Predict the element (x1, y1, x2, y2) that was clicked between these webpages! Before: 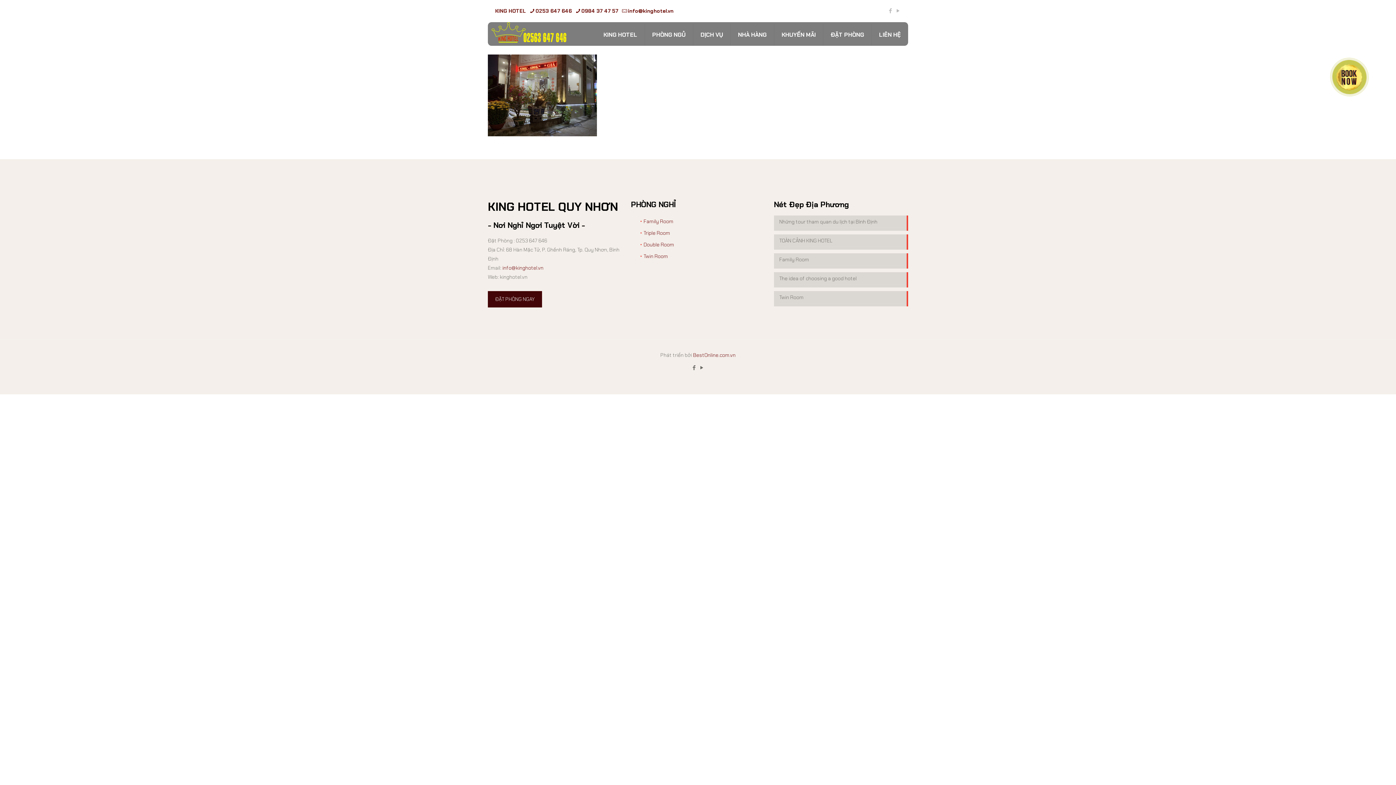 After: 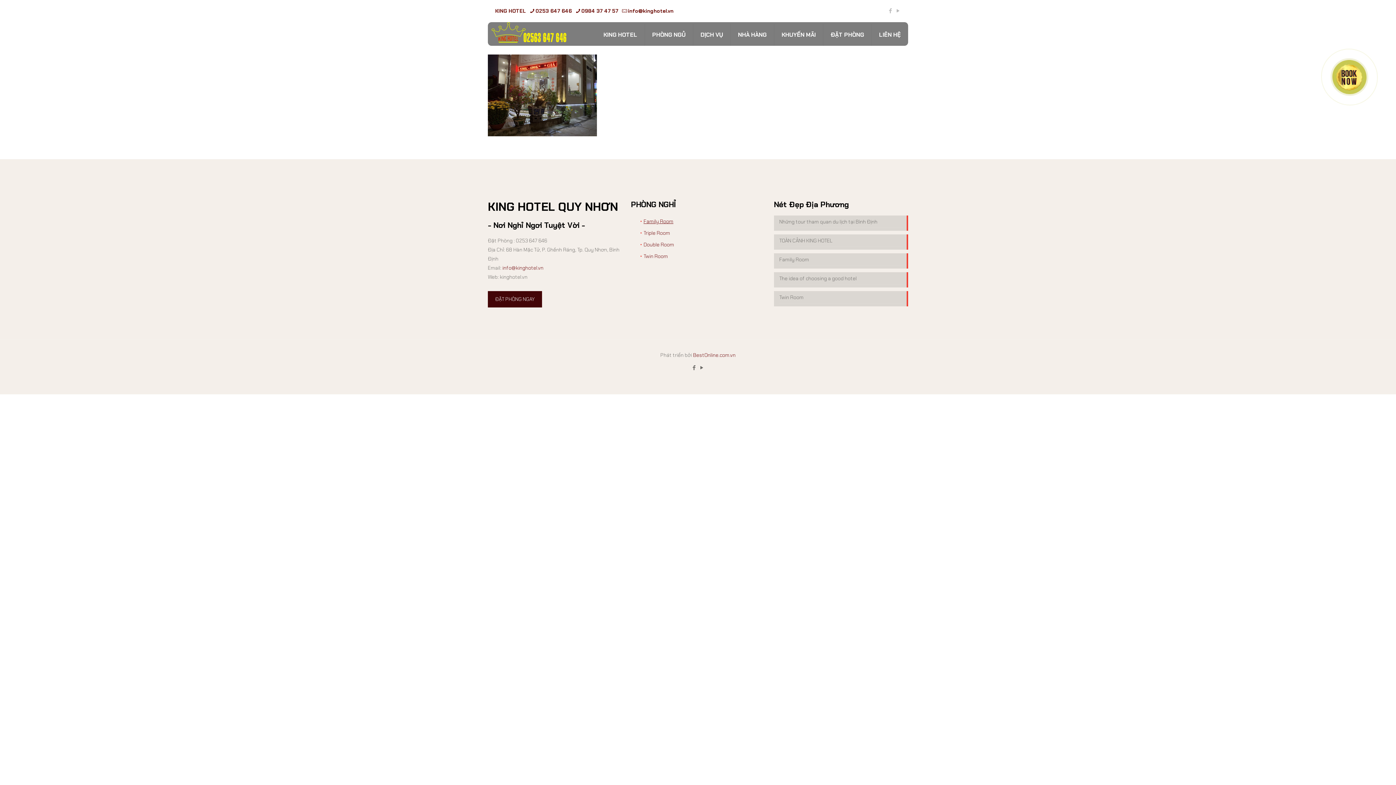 Action: label: Family Room bbox: (643, 218, 673, 224)